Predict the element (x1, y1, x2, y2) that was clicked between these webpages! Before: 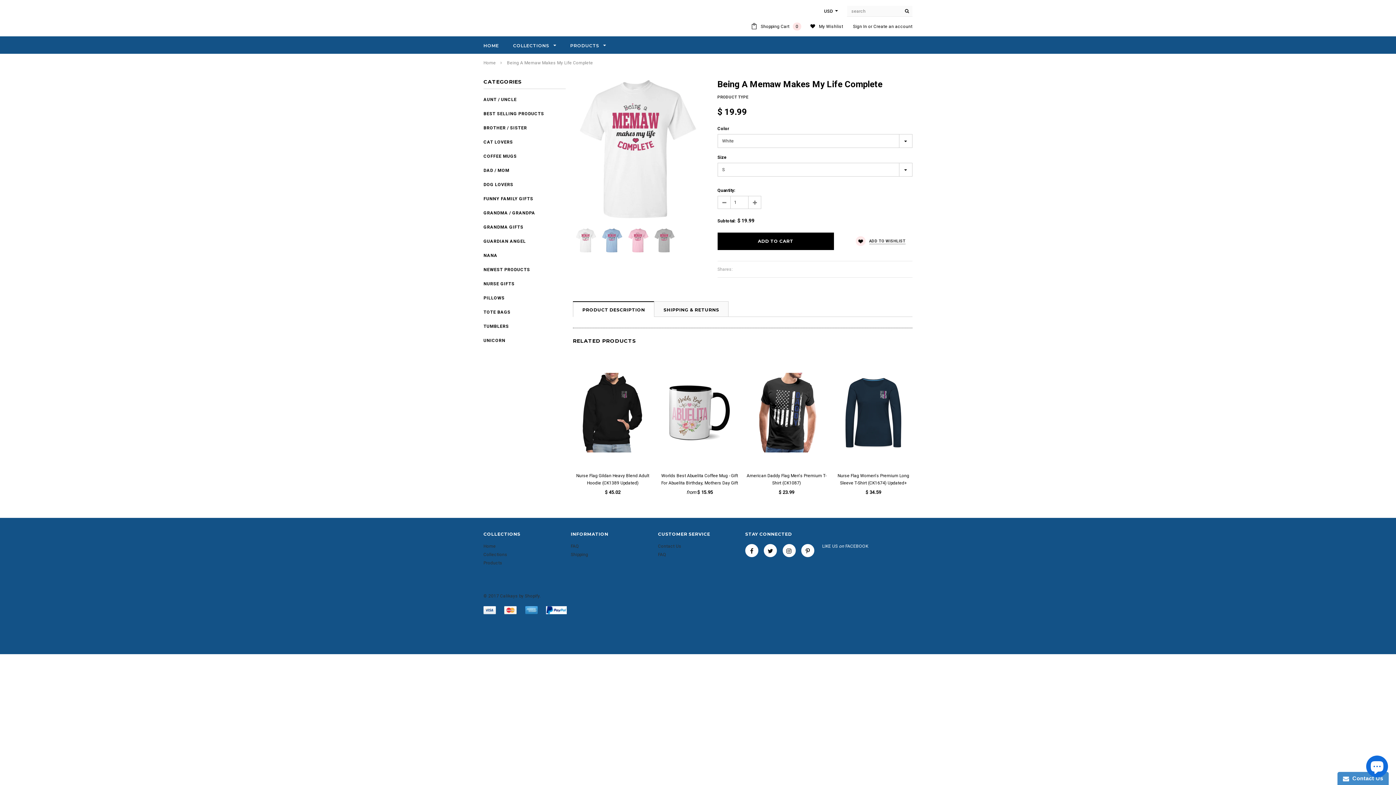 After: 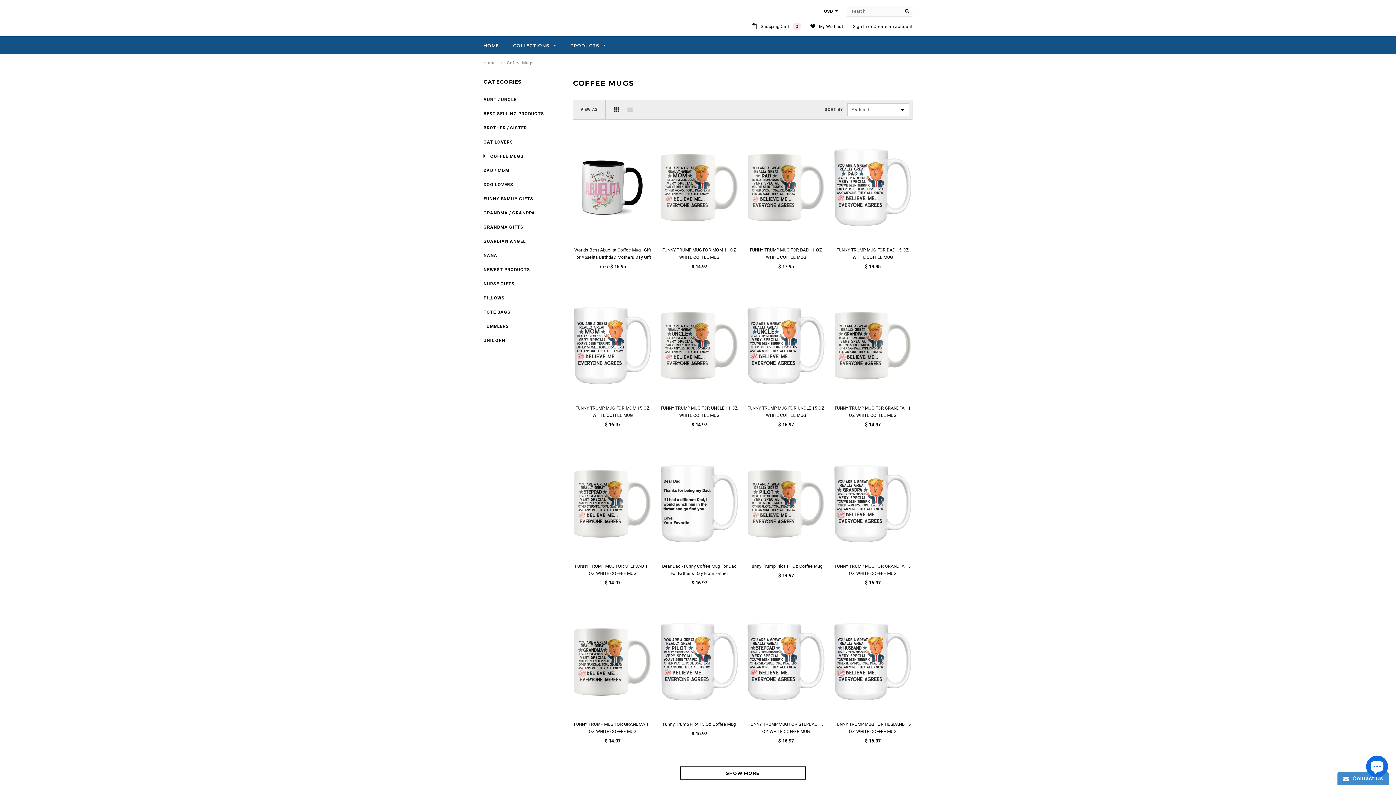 Action: label: COFFEE MUGS bbox: (483, 153, 516, 158)